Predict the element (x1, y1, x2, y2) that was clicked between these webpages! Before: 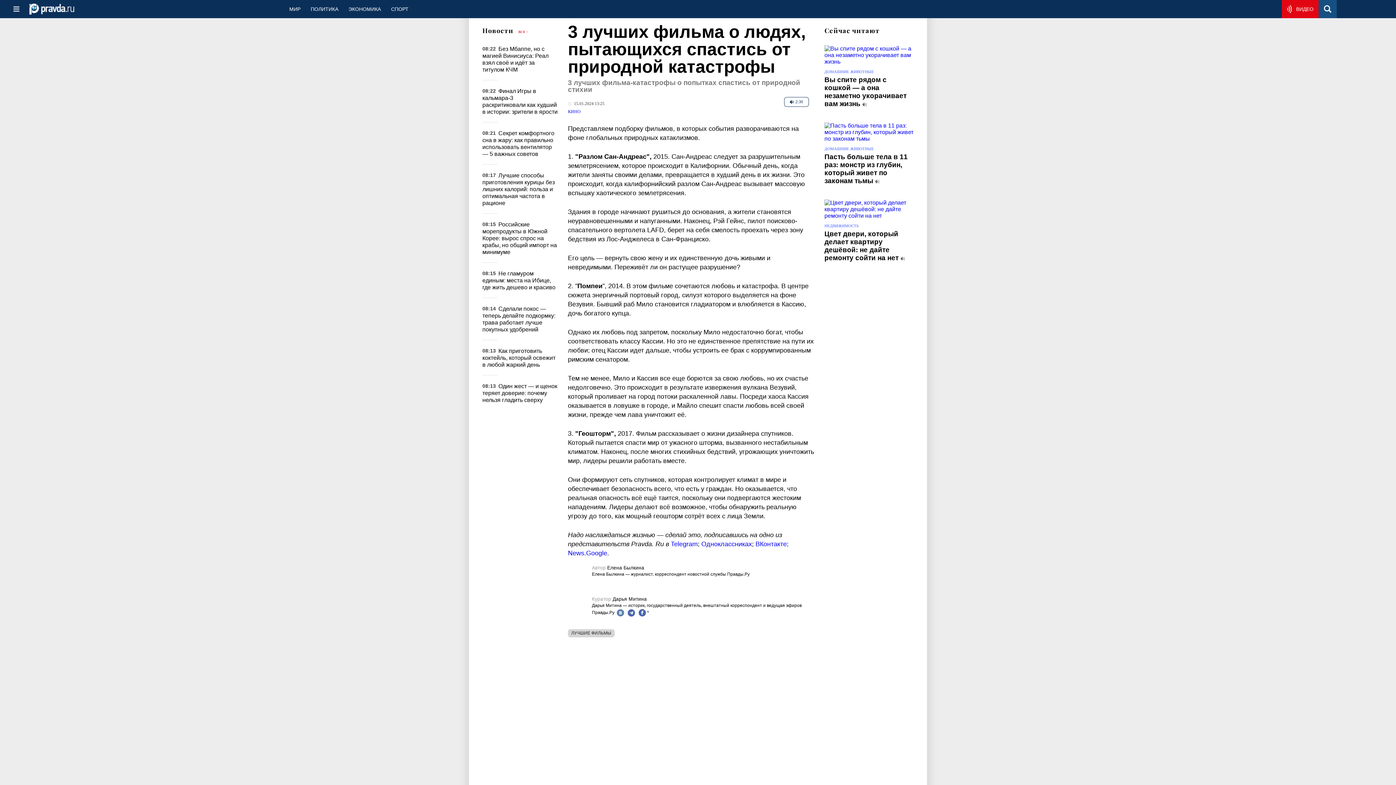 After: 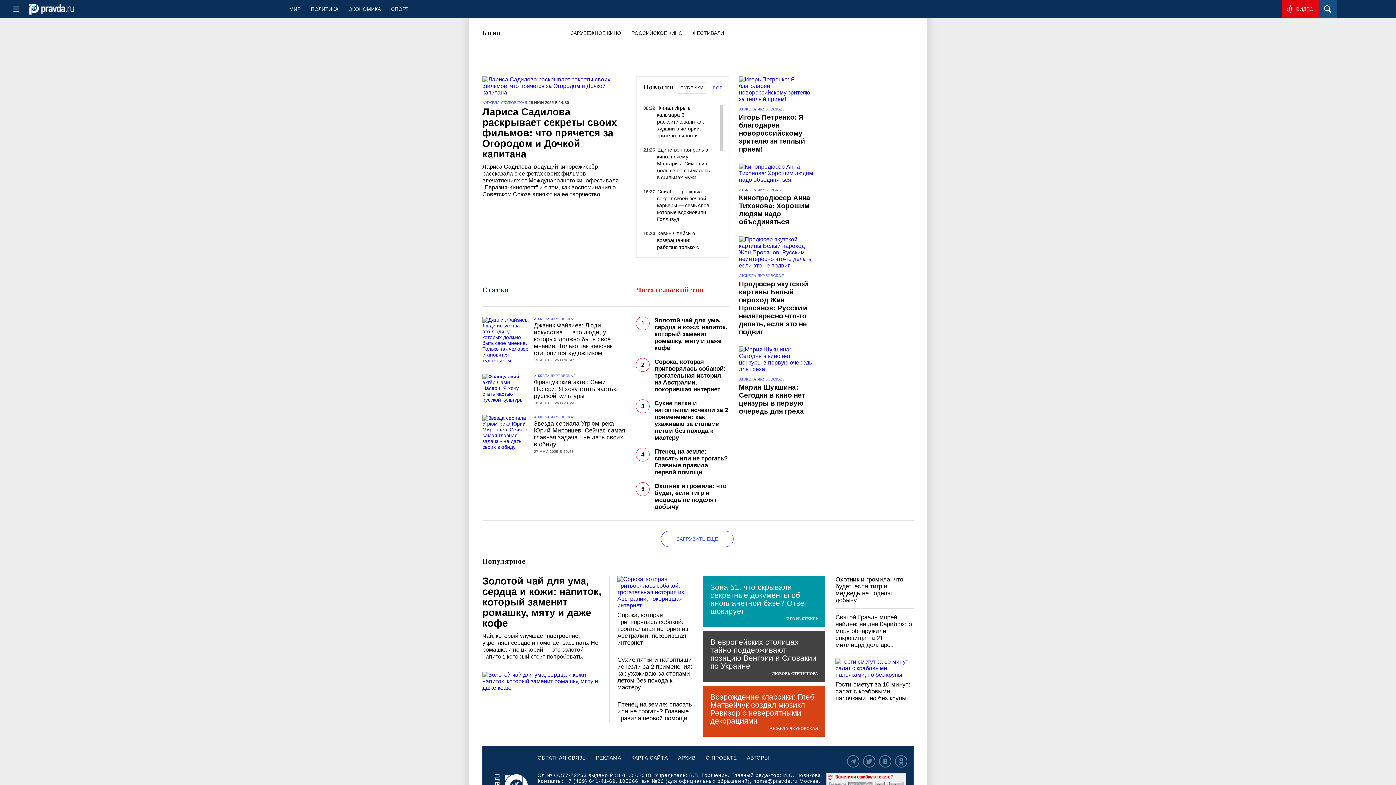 Action: bbox: (568, 109, 580, 114) label: КИНО